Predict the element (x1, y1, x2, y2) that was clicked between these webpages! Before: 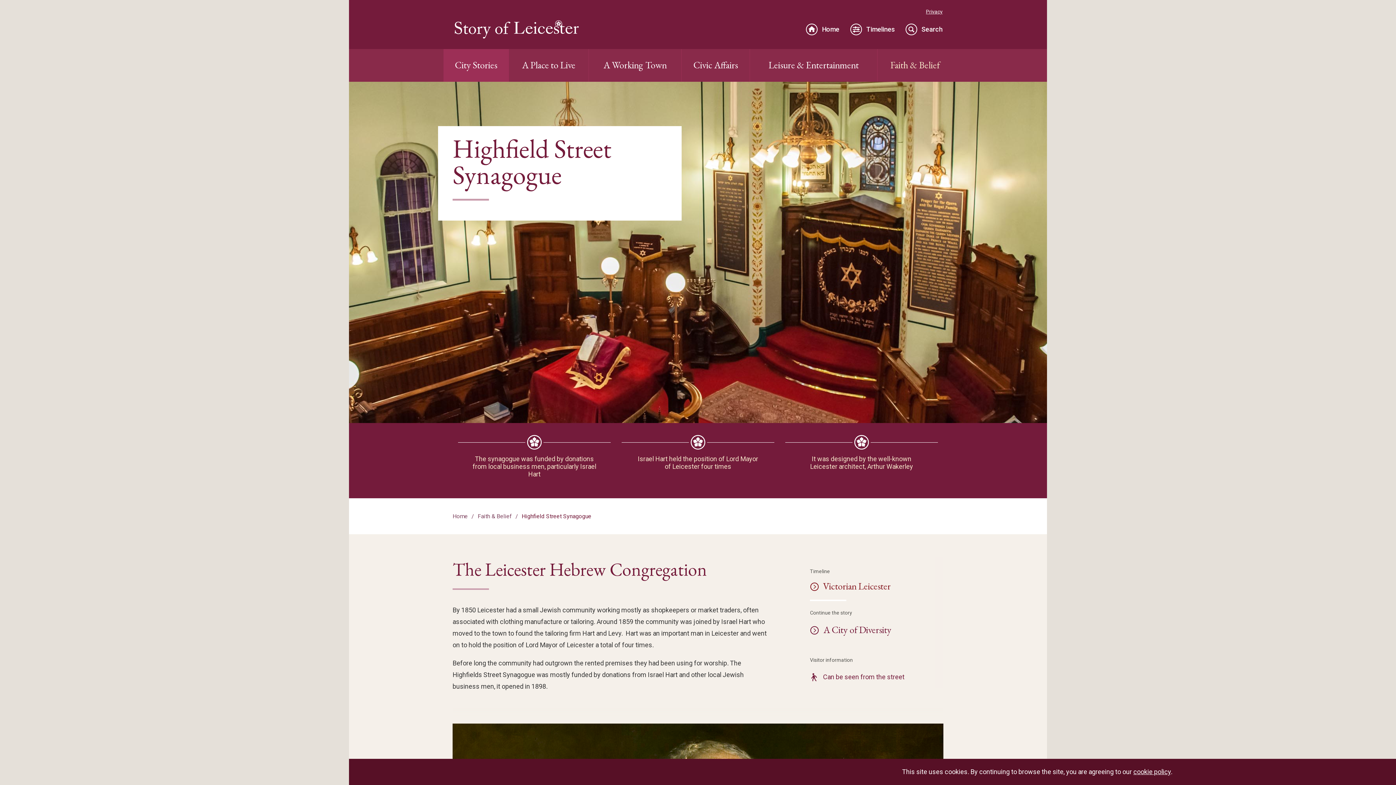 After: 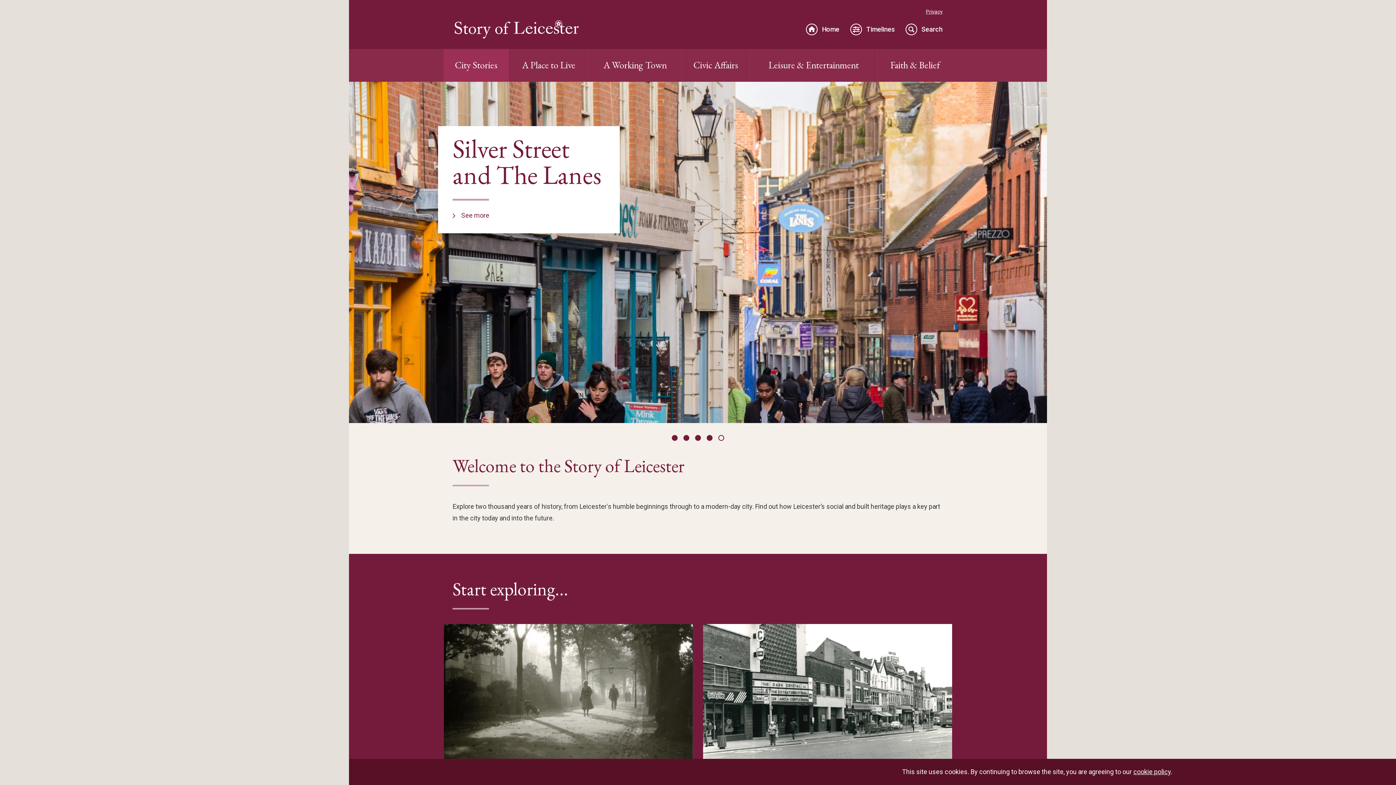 Action: bbox: (452, 17, 582, 41)